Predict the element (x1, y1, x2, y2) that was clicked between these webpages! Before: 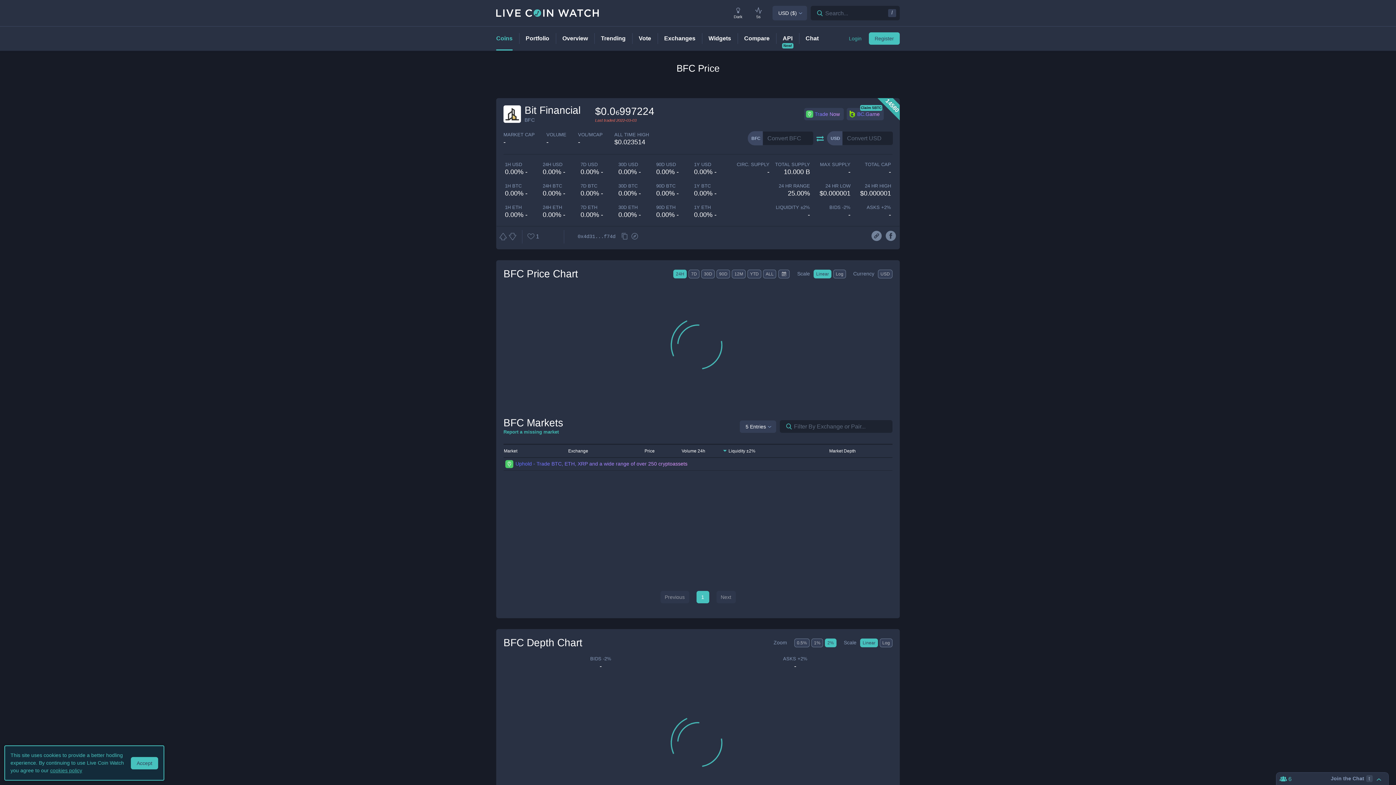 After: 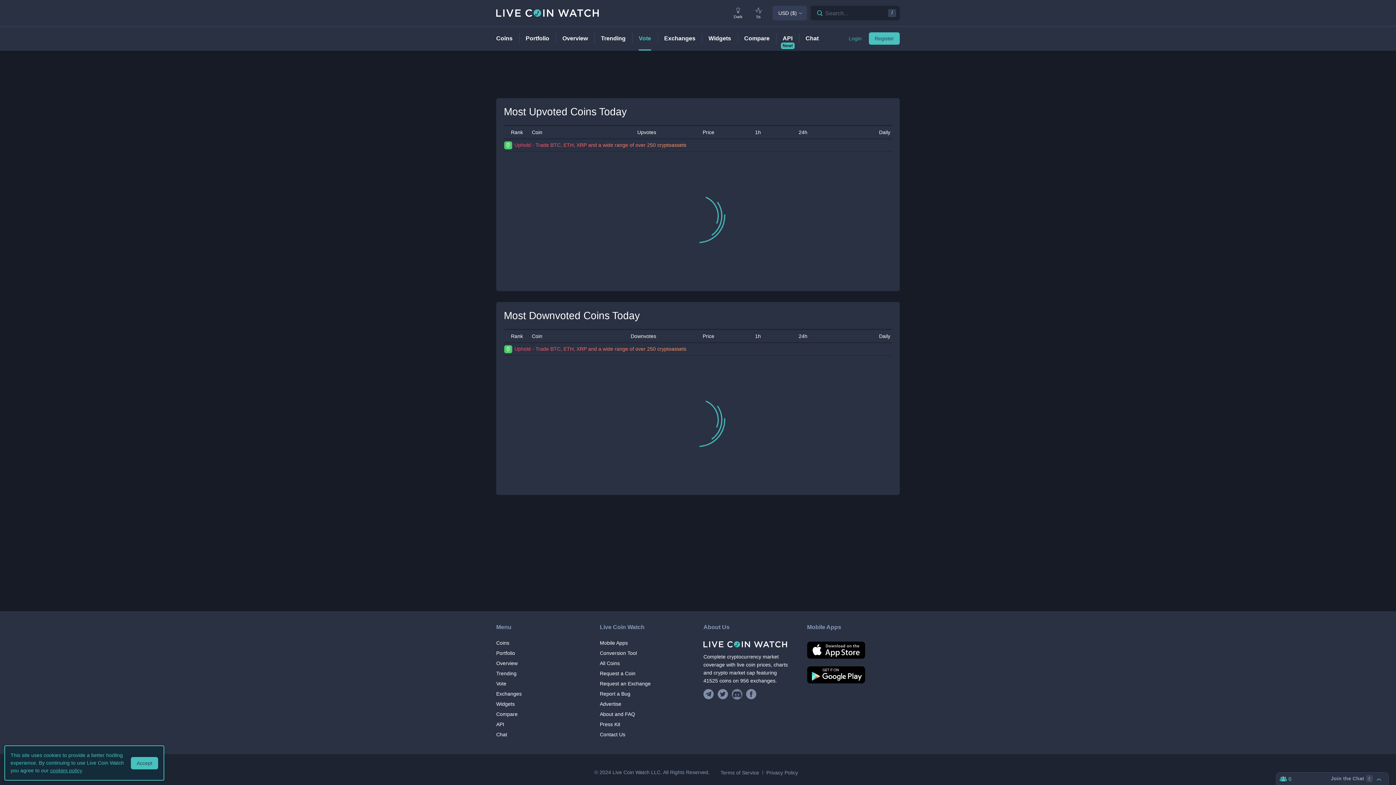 Action: bbox: (632, 26, 657, 50) label: Vote